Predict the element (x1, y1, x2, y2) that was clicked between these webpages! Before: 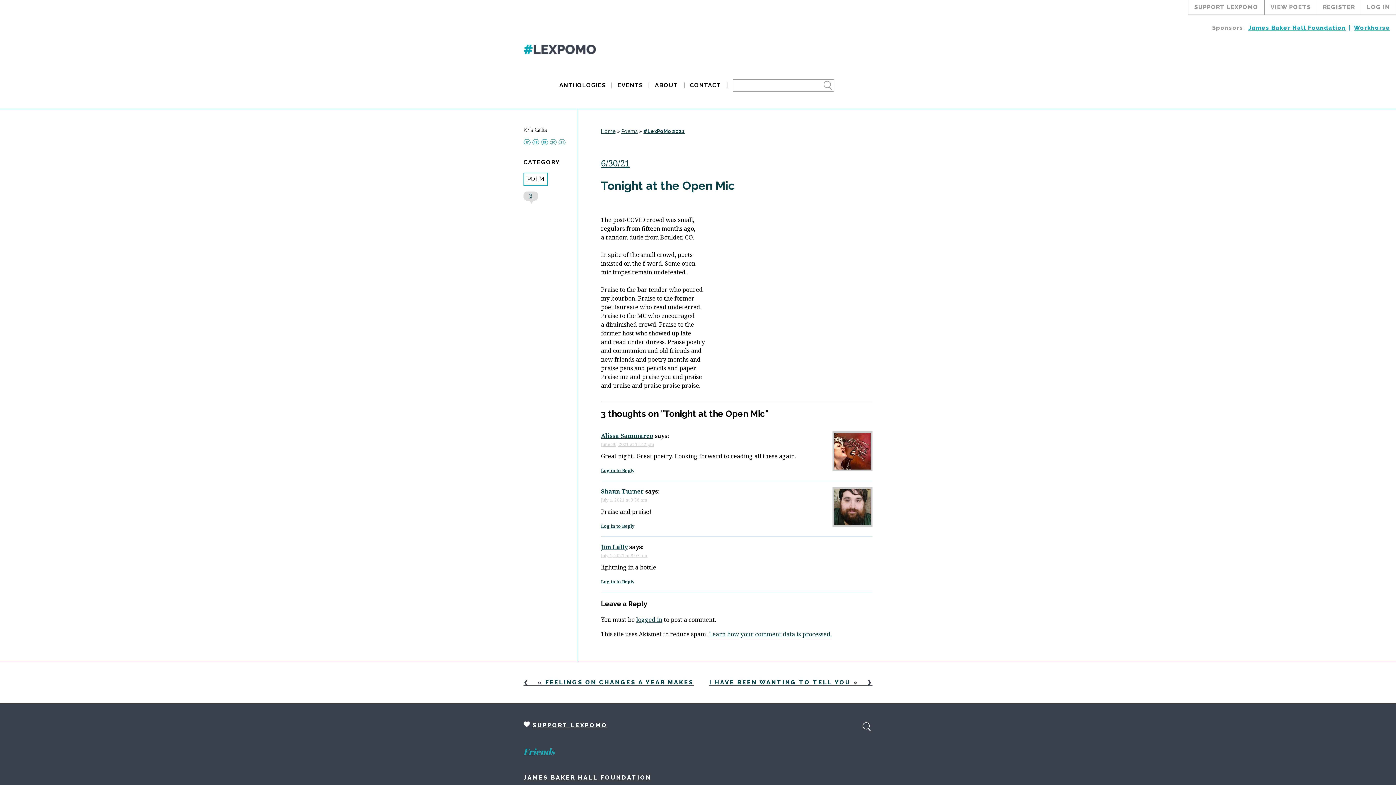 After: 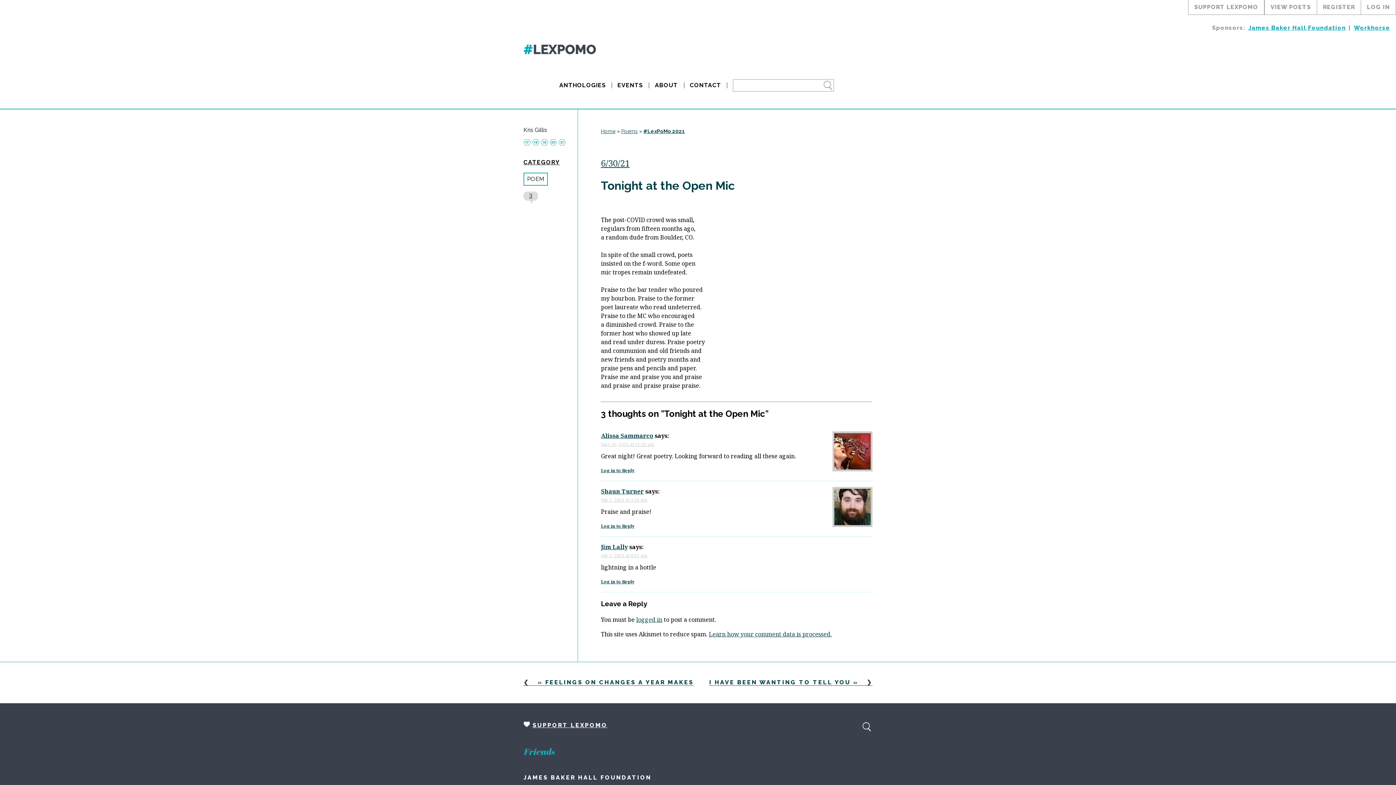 Action: label: JAMES BAKER HALL FOUNDATION bbox: (523, 774, 651, 781)